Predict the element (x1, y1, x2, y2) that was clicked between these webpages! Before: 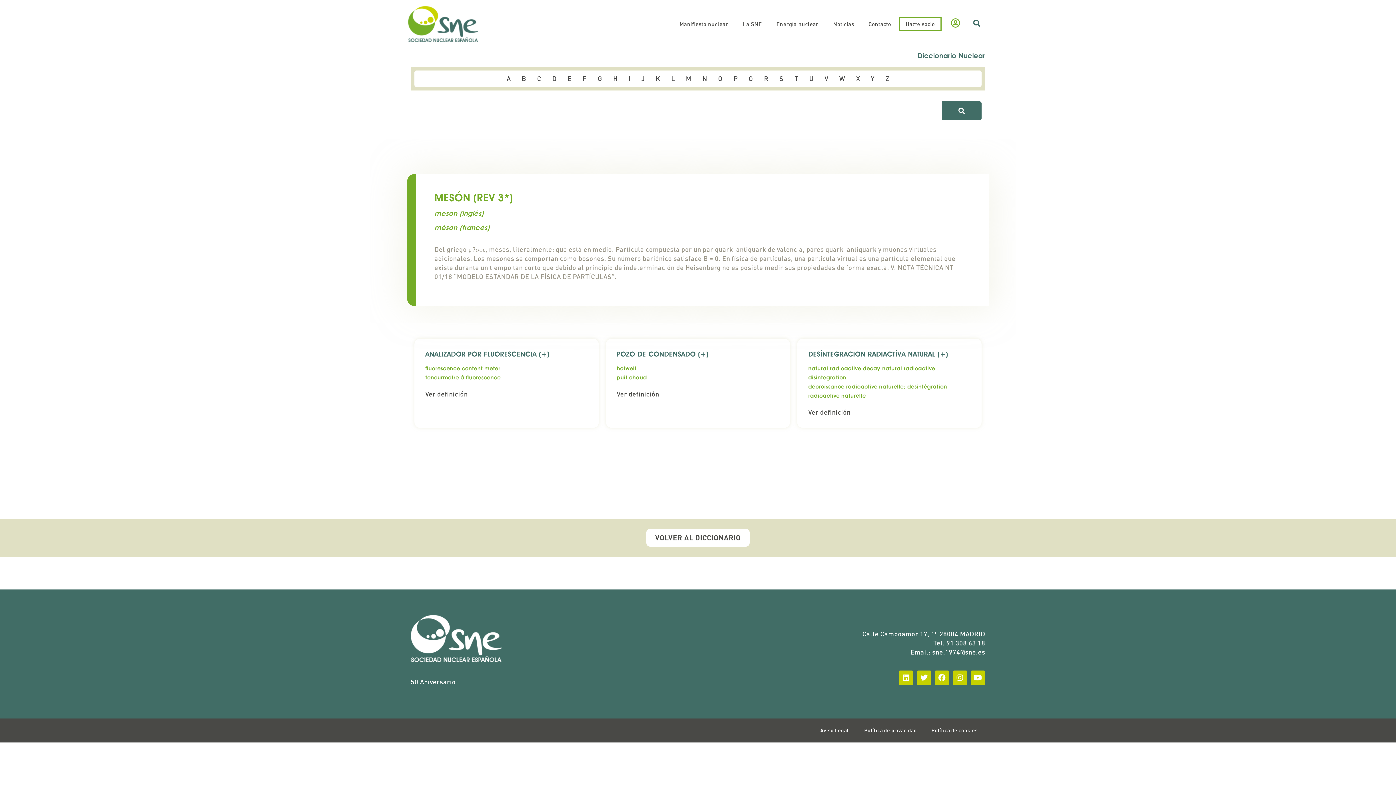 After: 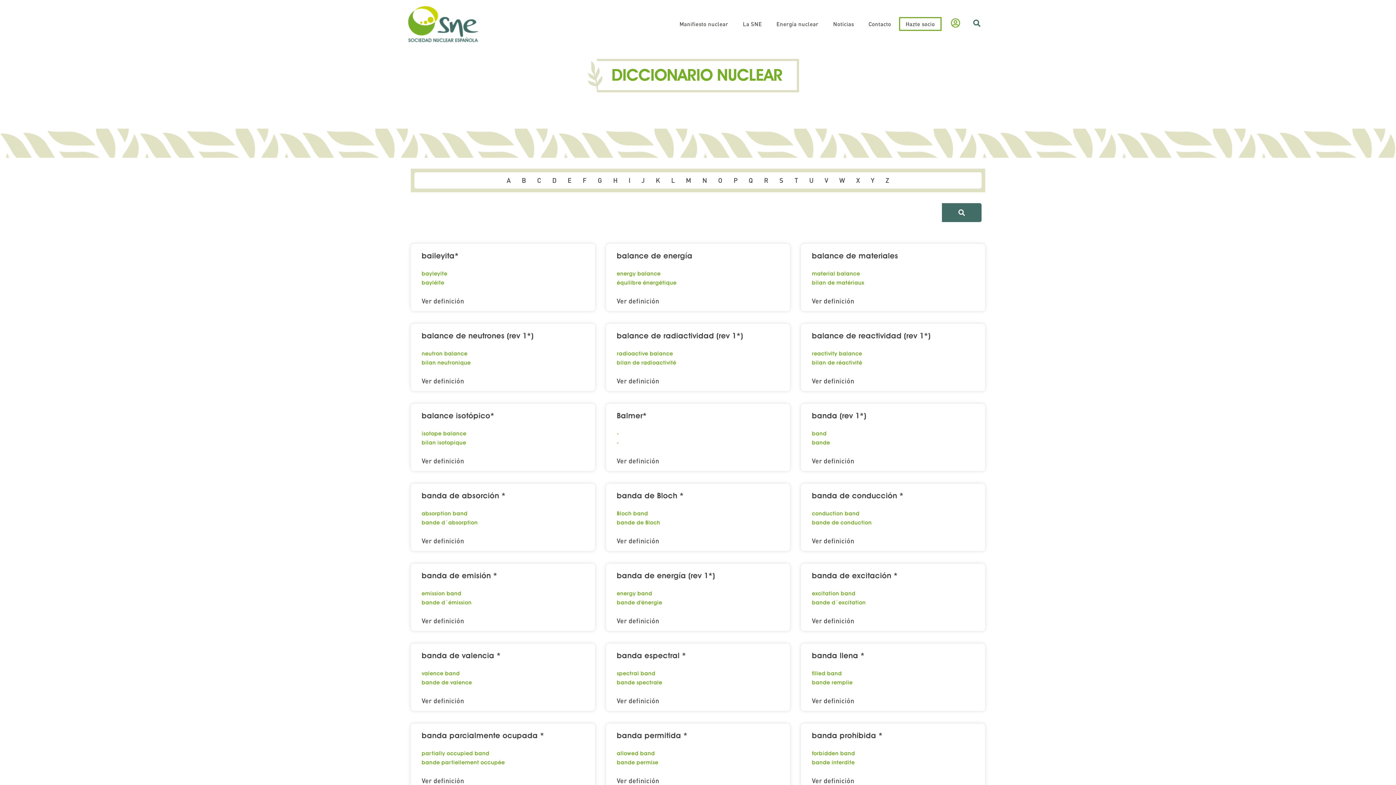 Action: bbox: (518, 72, 530, 85) label: B